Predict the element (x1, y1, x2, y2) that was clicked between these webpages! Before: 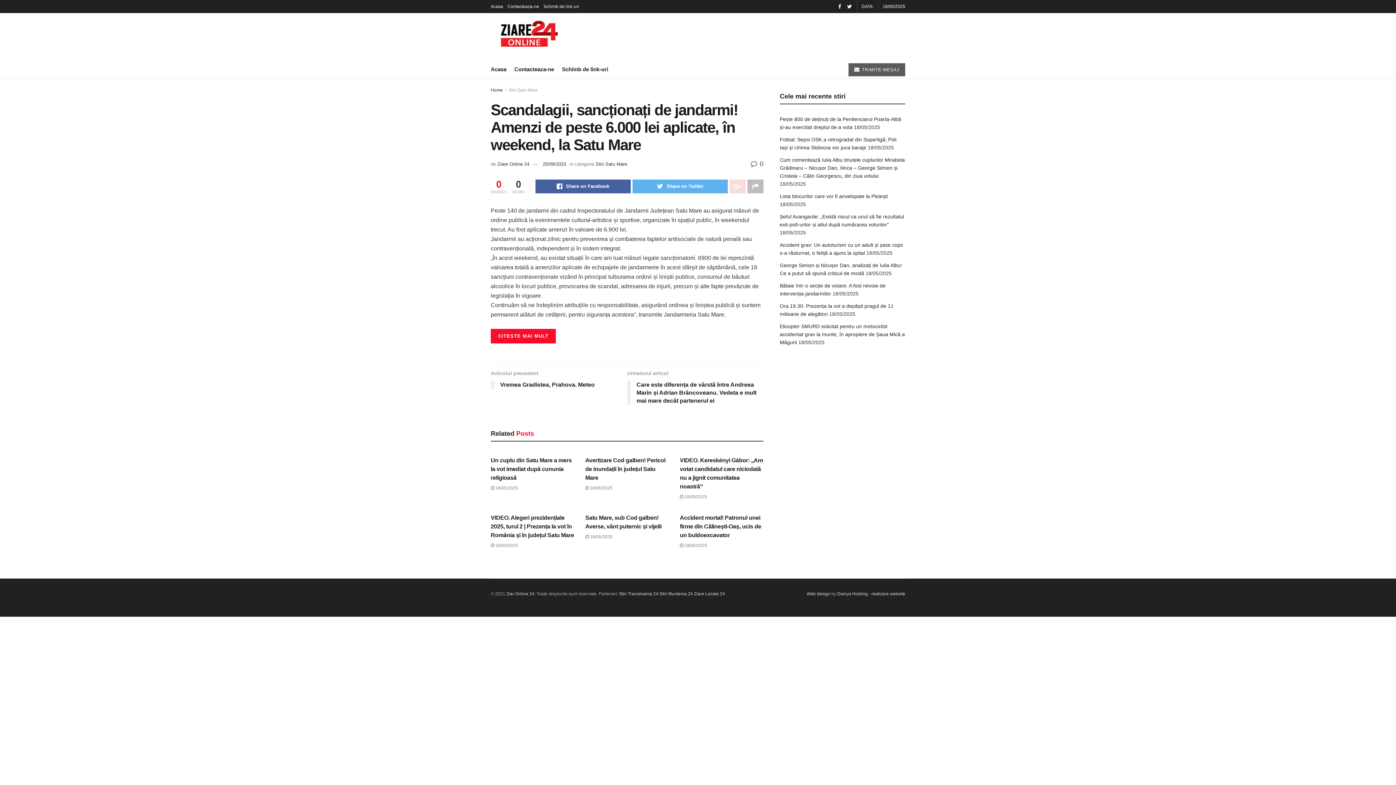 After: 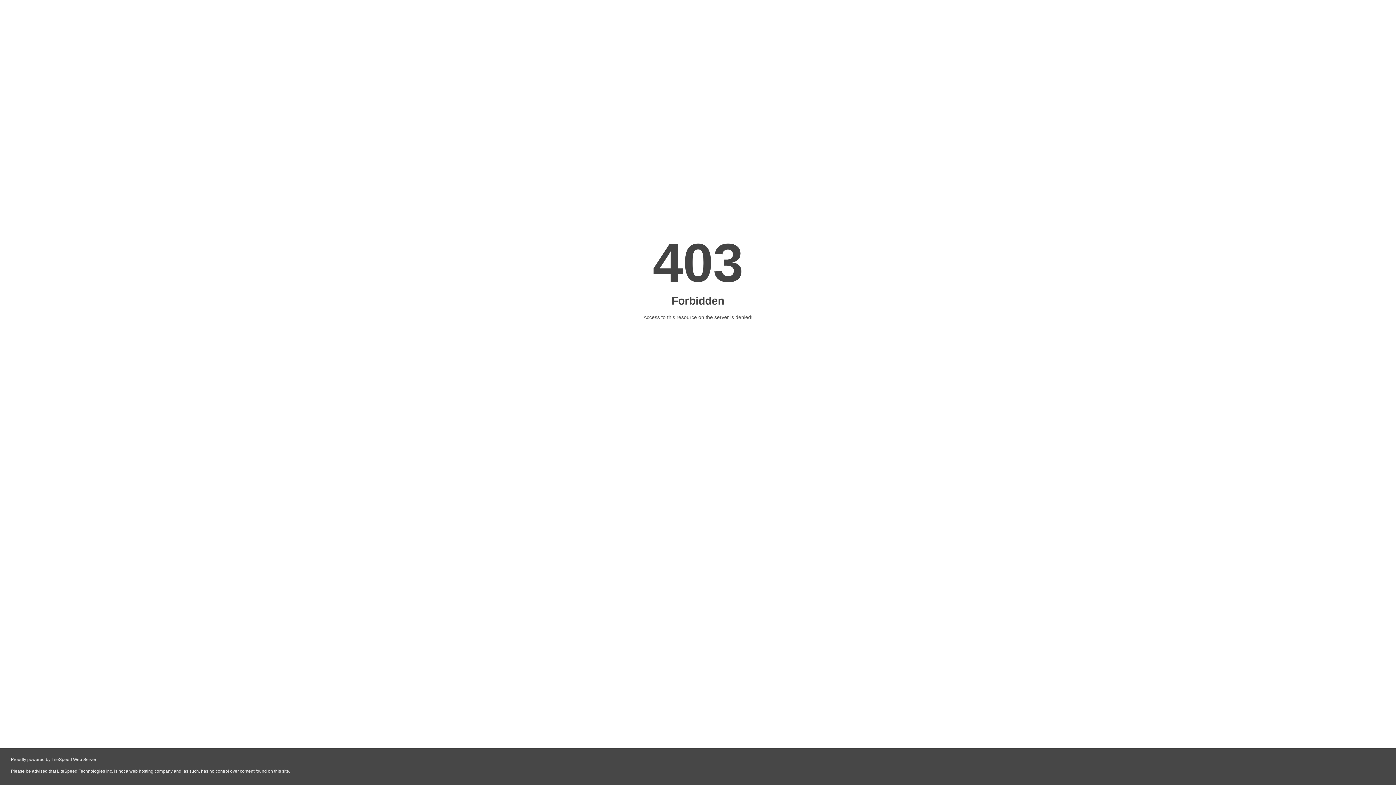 Action: label: Stiri Transilvania 24 bbox: (619, 591, 658, 596)